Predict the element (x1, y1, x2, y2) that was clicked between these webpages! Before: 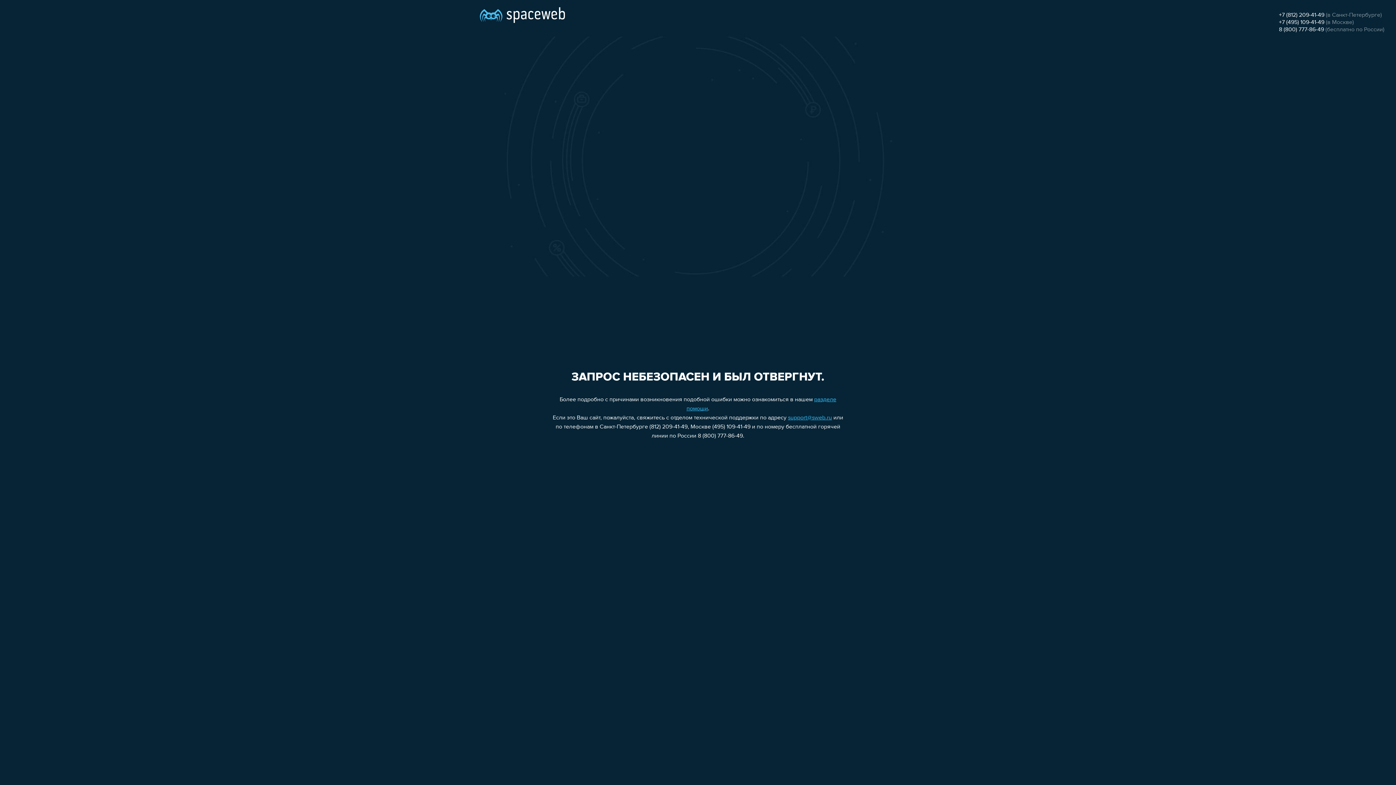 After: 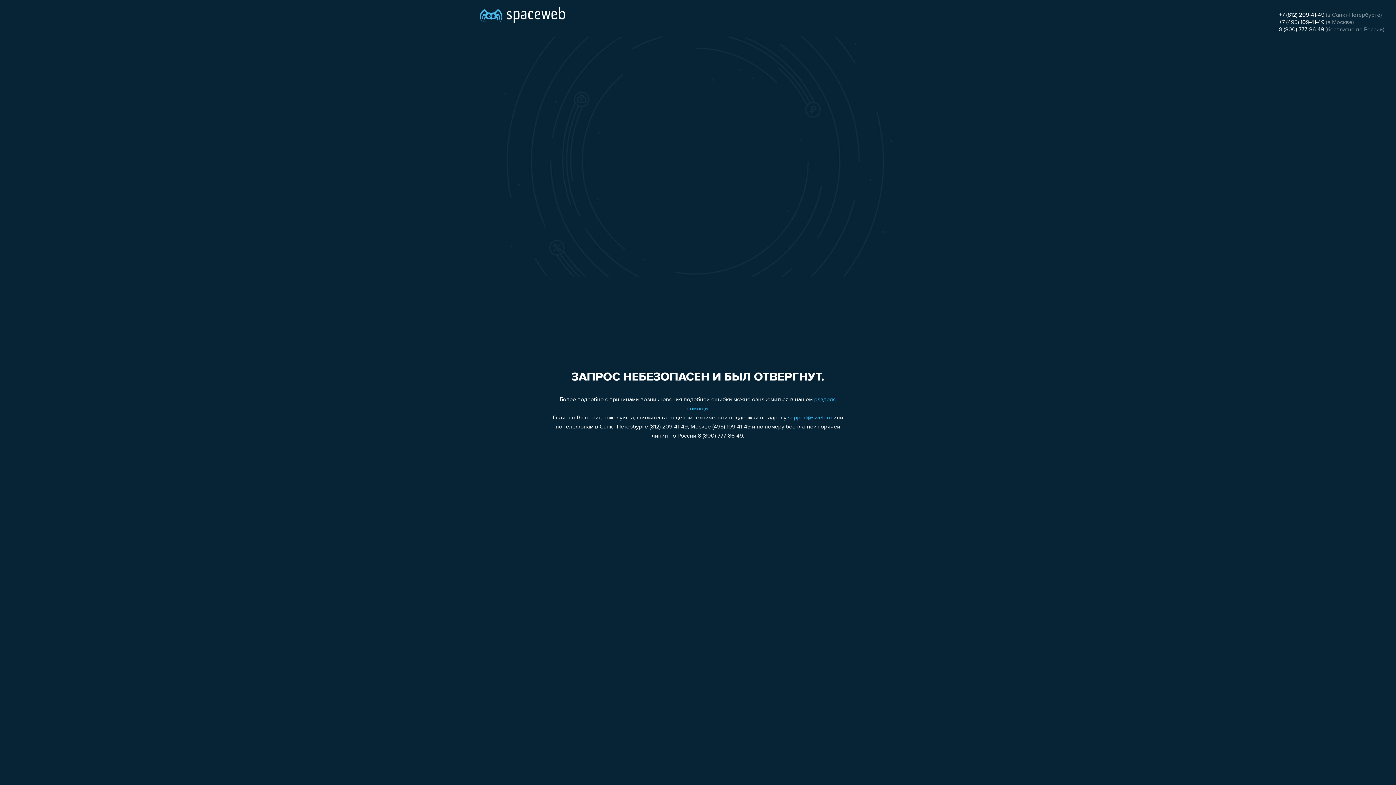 Action: bbox: (1279, 26, 1324, 32) label: 8 (800) 777-86-49